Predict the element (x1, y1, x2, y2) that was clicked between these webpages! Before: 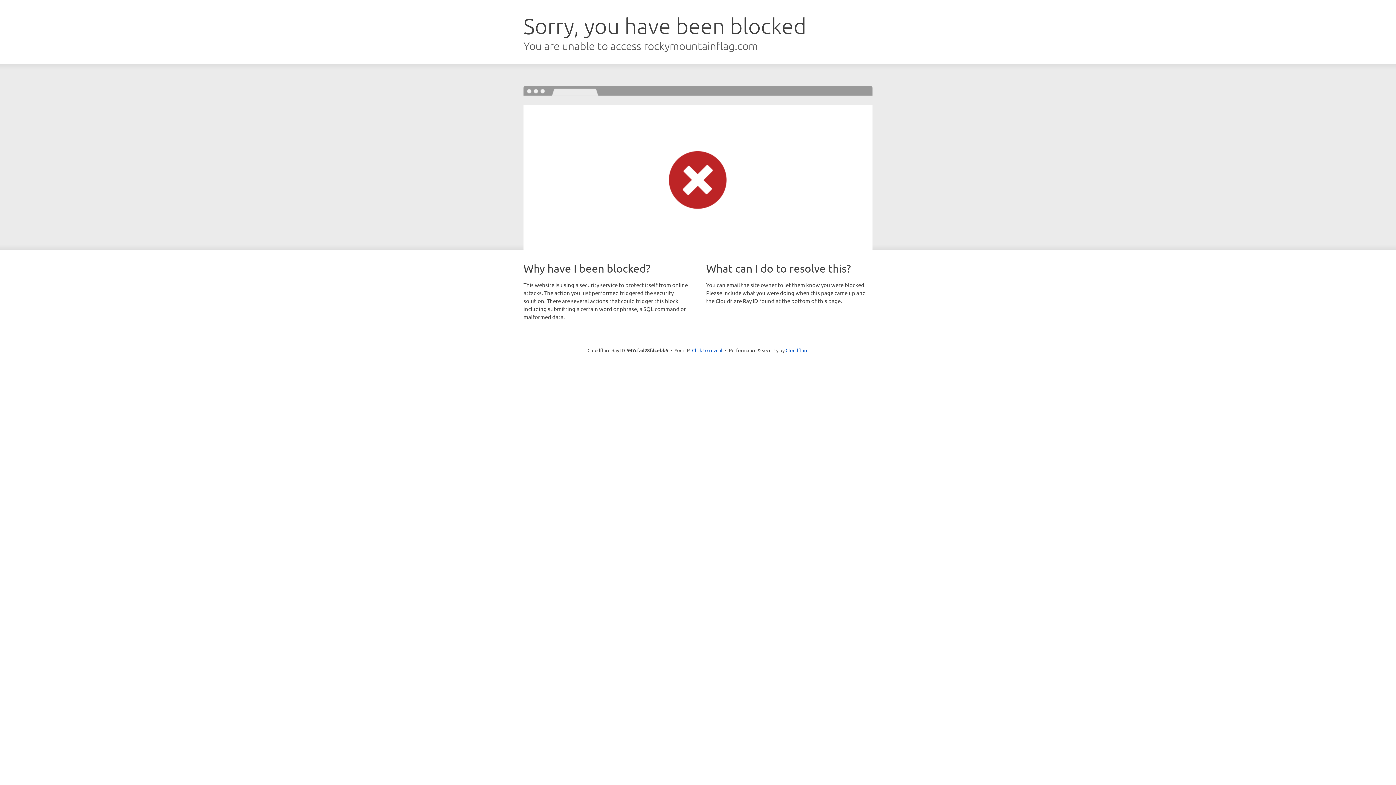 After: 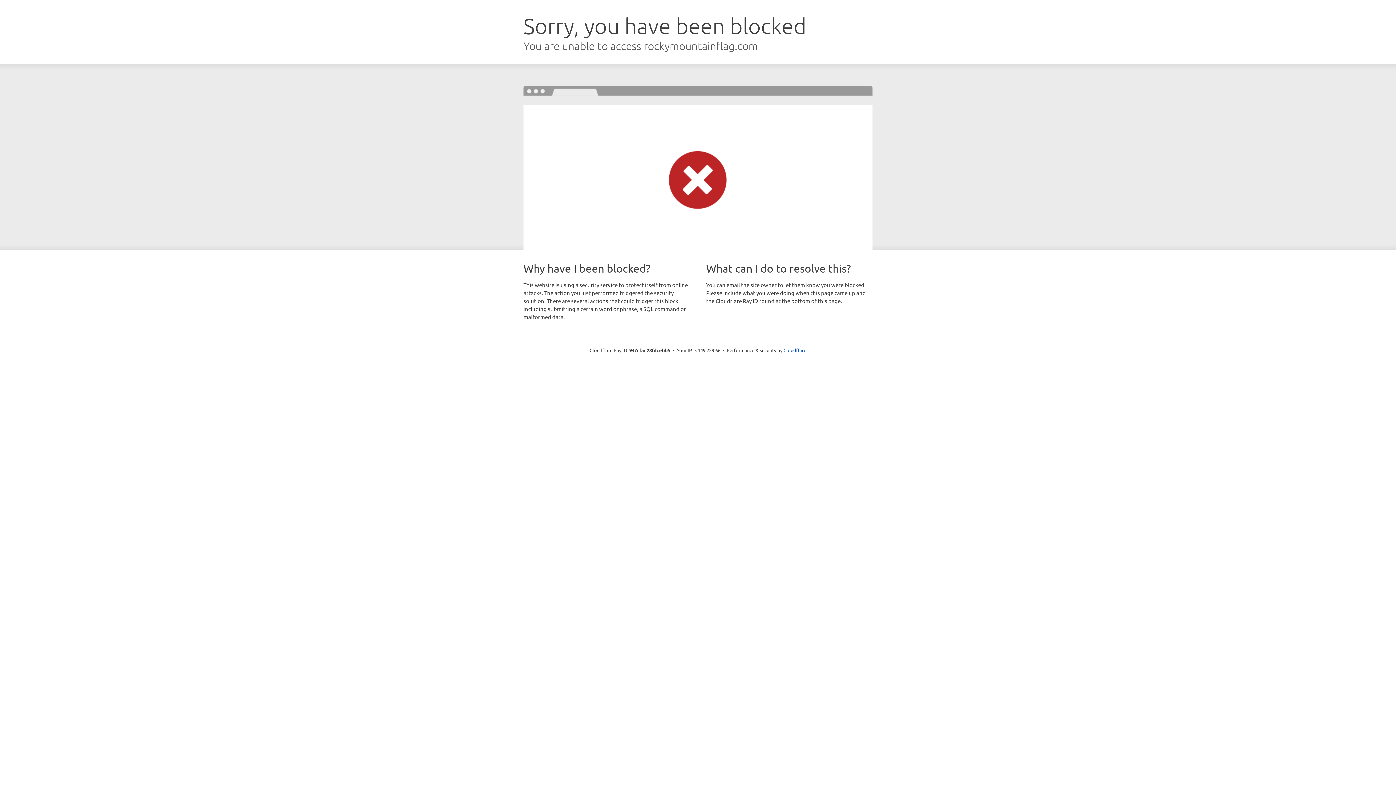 Action: bbox: (692, 346, 722, 353) label: Click to reveal